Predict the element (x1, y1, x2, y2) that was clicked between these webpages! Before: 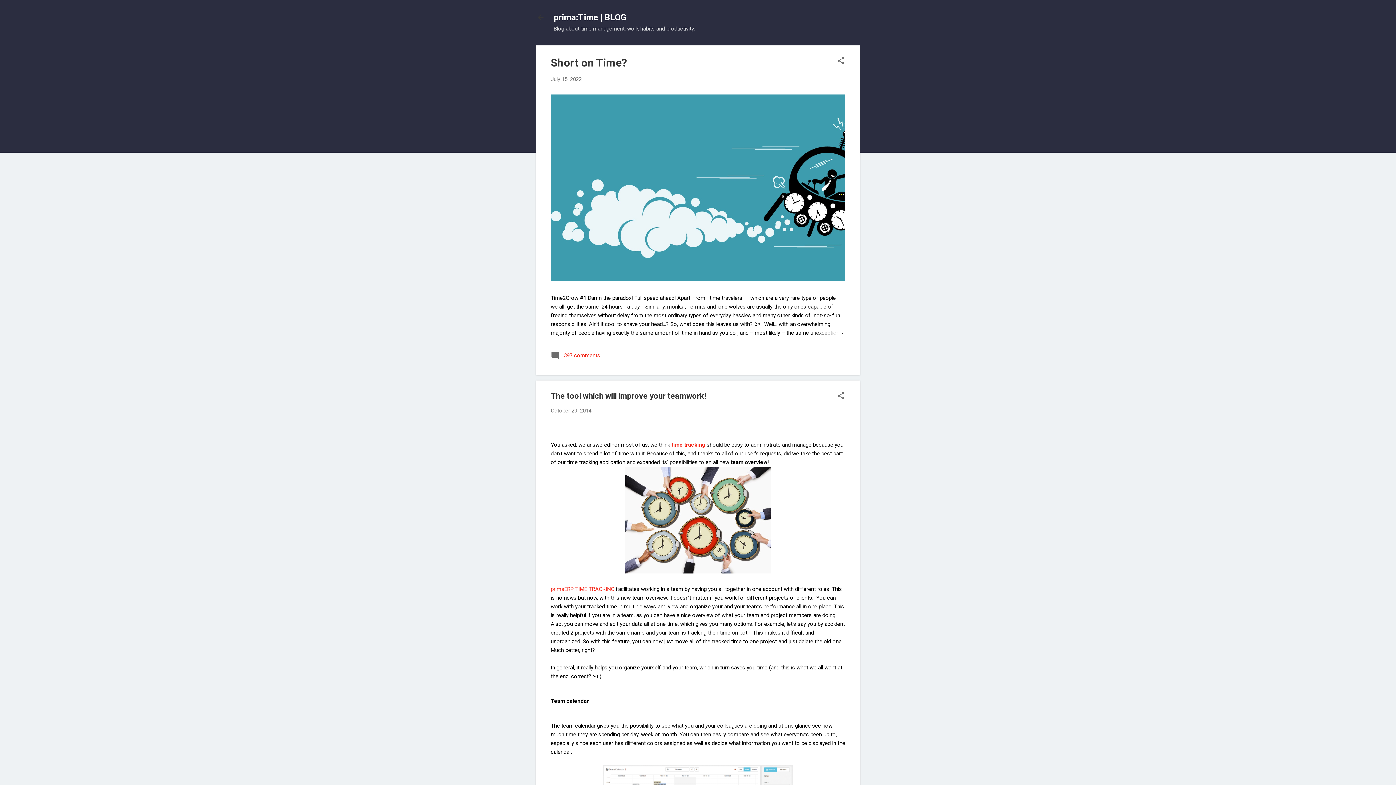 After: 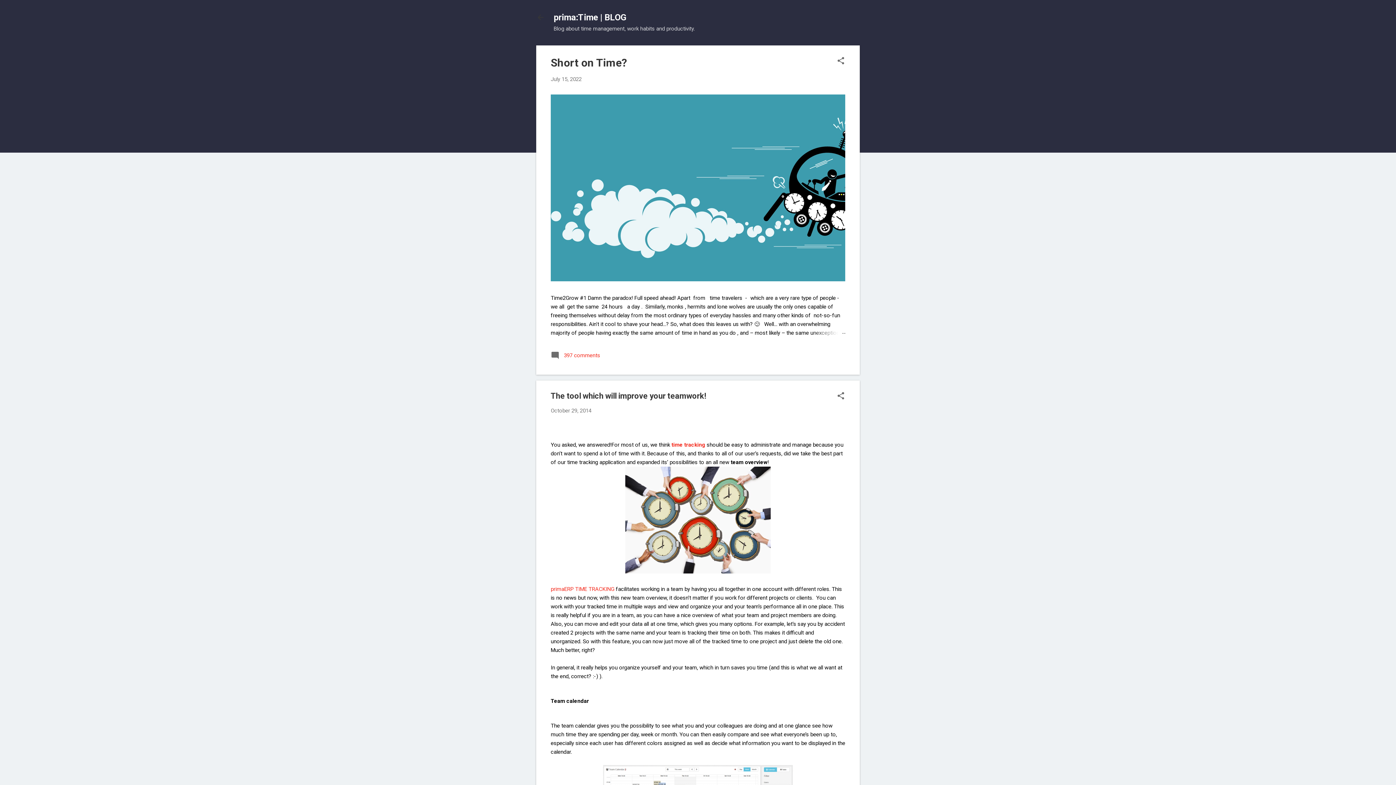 Action: label: time tracking bbox: (671, 441, 705, 448)